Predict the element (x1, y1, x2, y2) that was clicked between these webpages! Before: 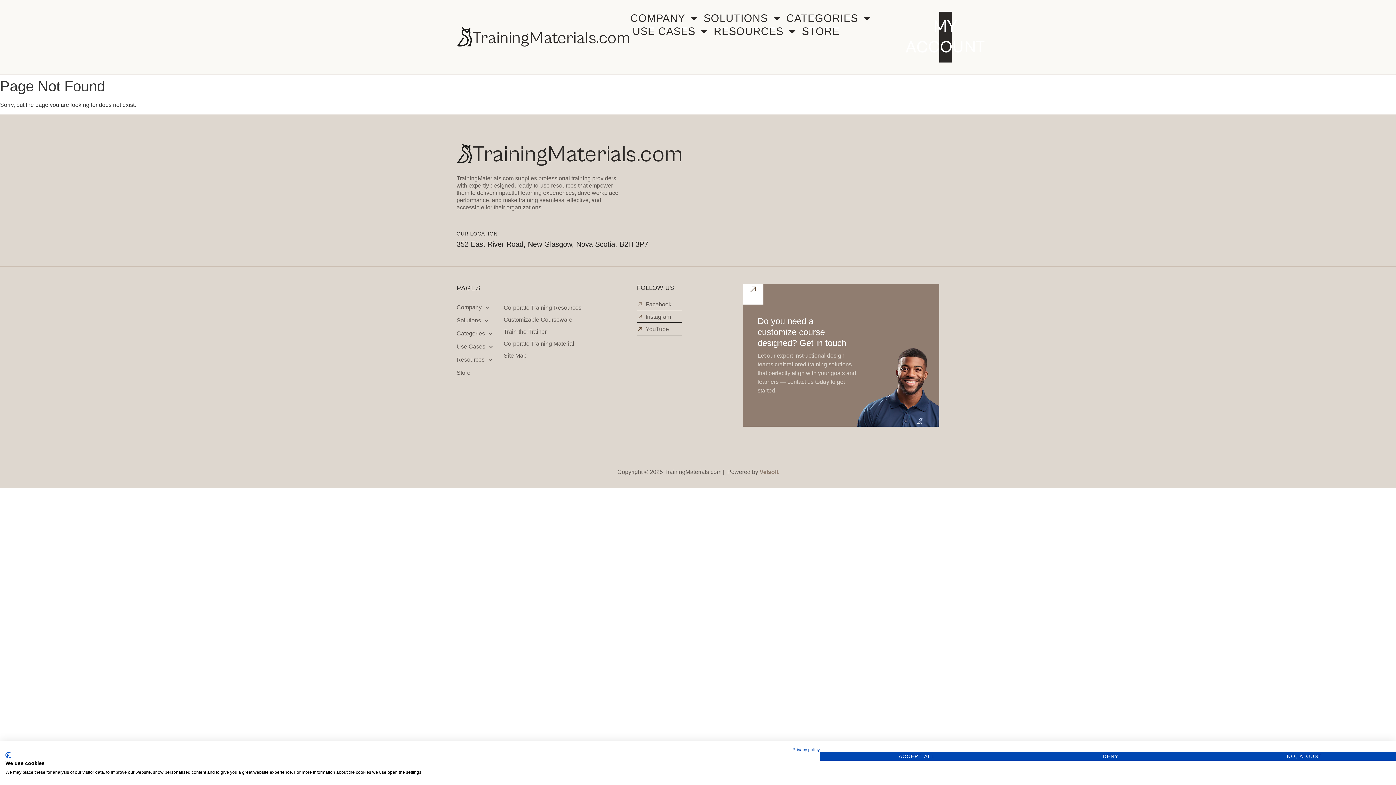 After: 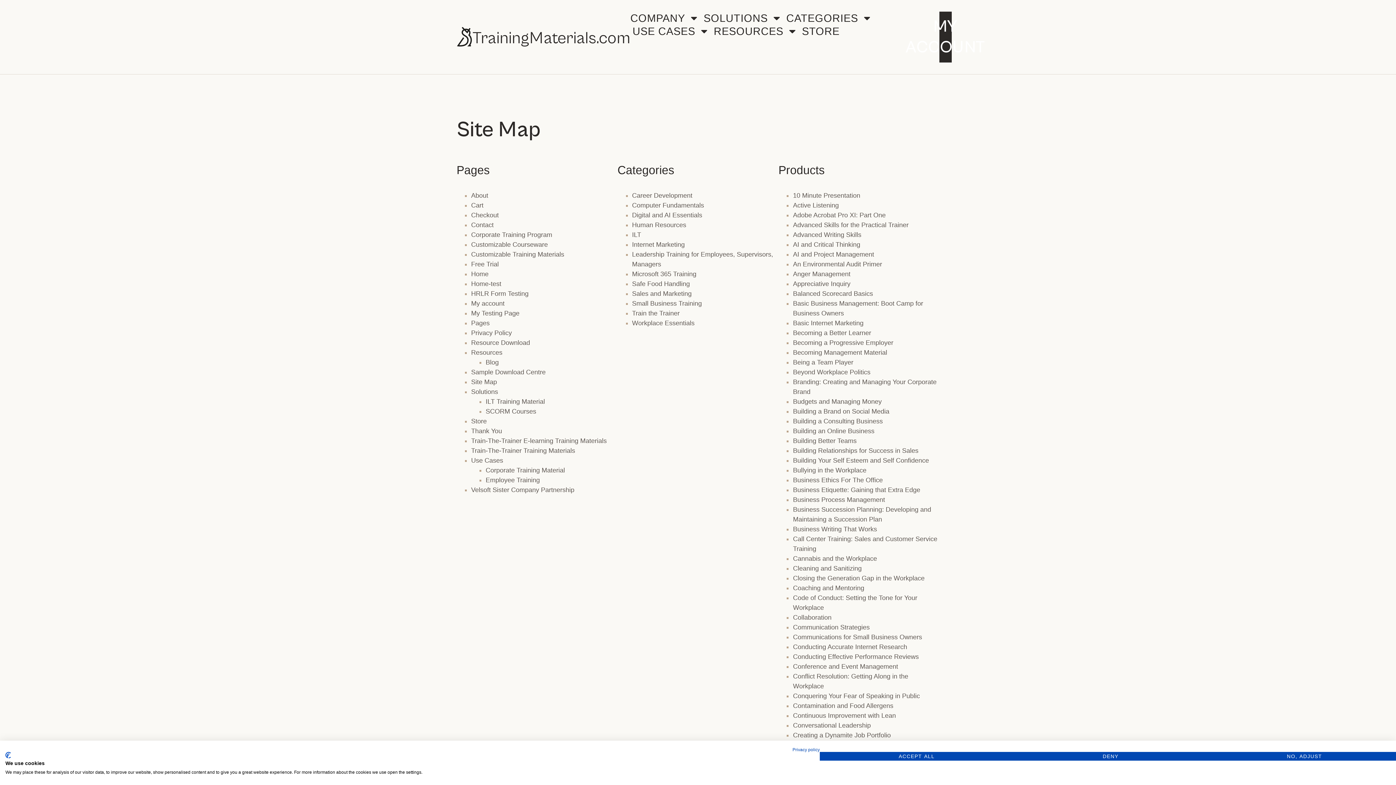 Action: label: Site Map bbox: (503, 352, 581, 359)